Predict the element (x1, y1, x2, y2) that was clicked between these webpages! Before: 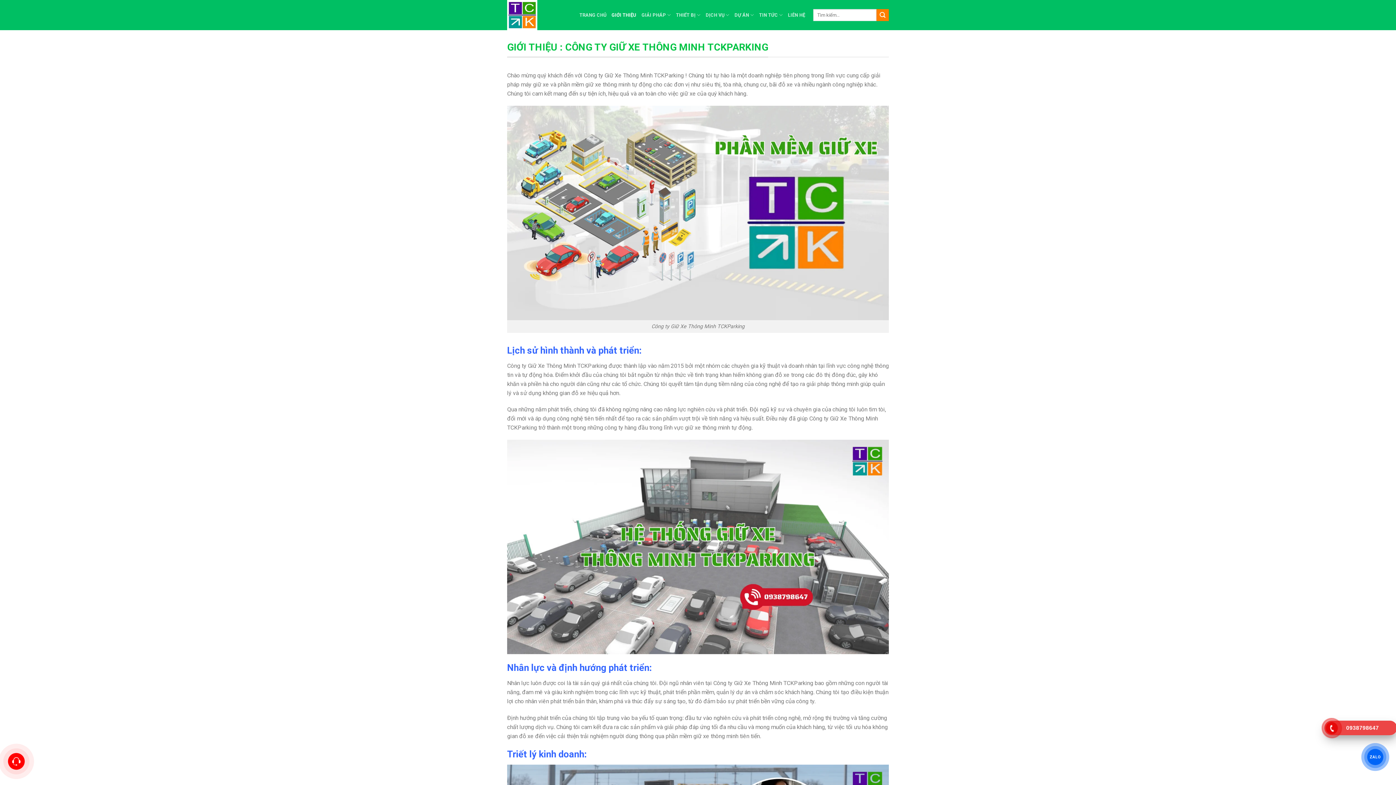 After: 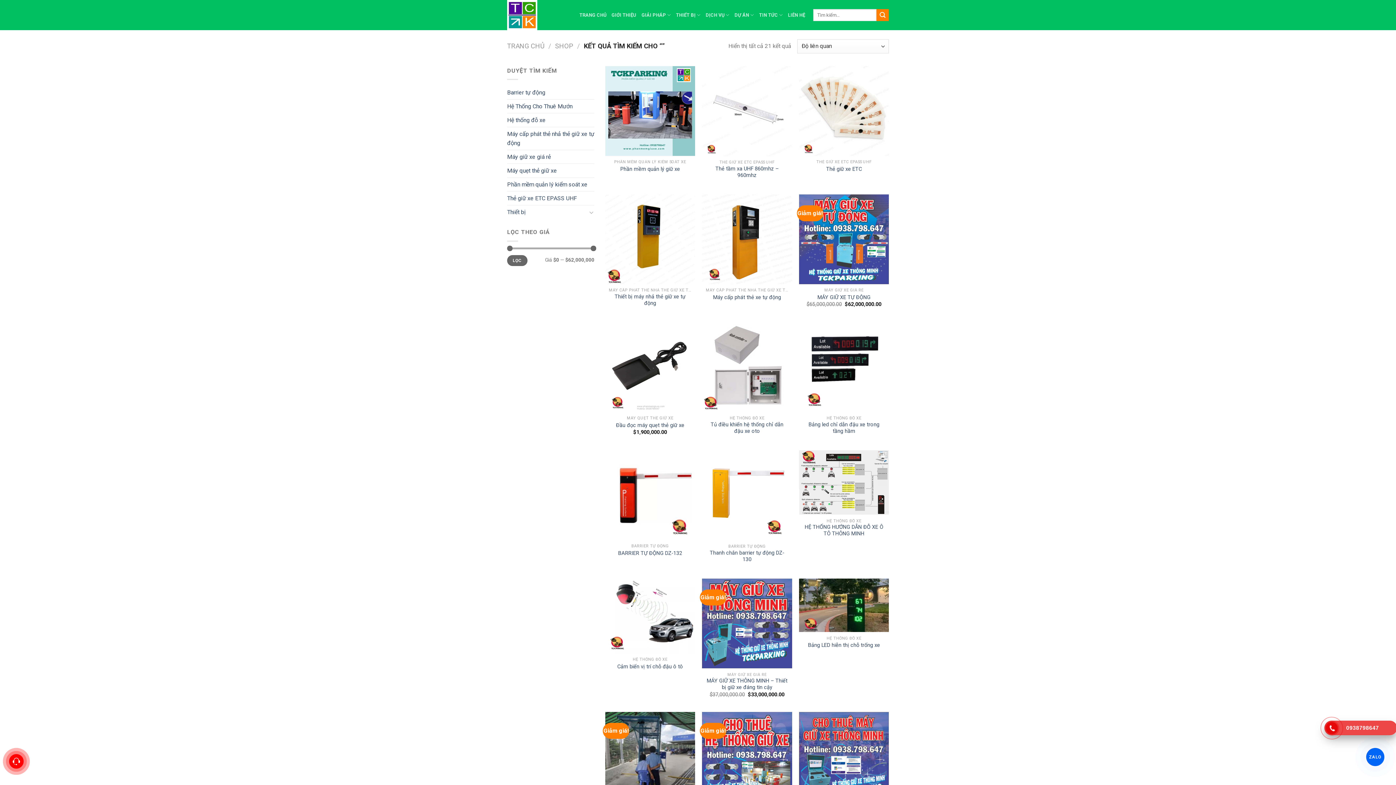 Action: label: Submit bbox: (876, 9, 889, 21)